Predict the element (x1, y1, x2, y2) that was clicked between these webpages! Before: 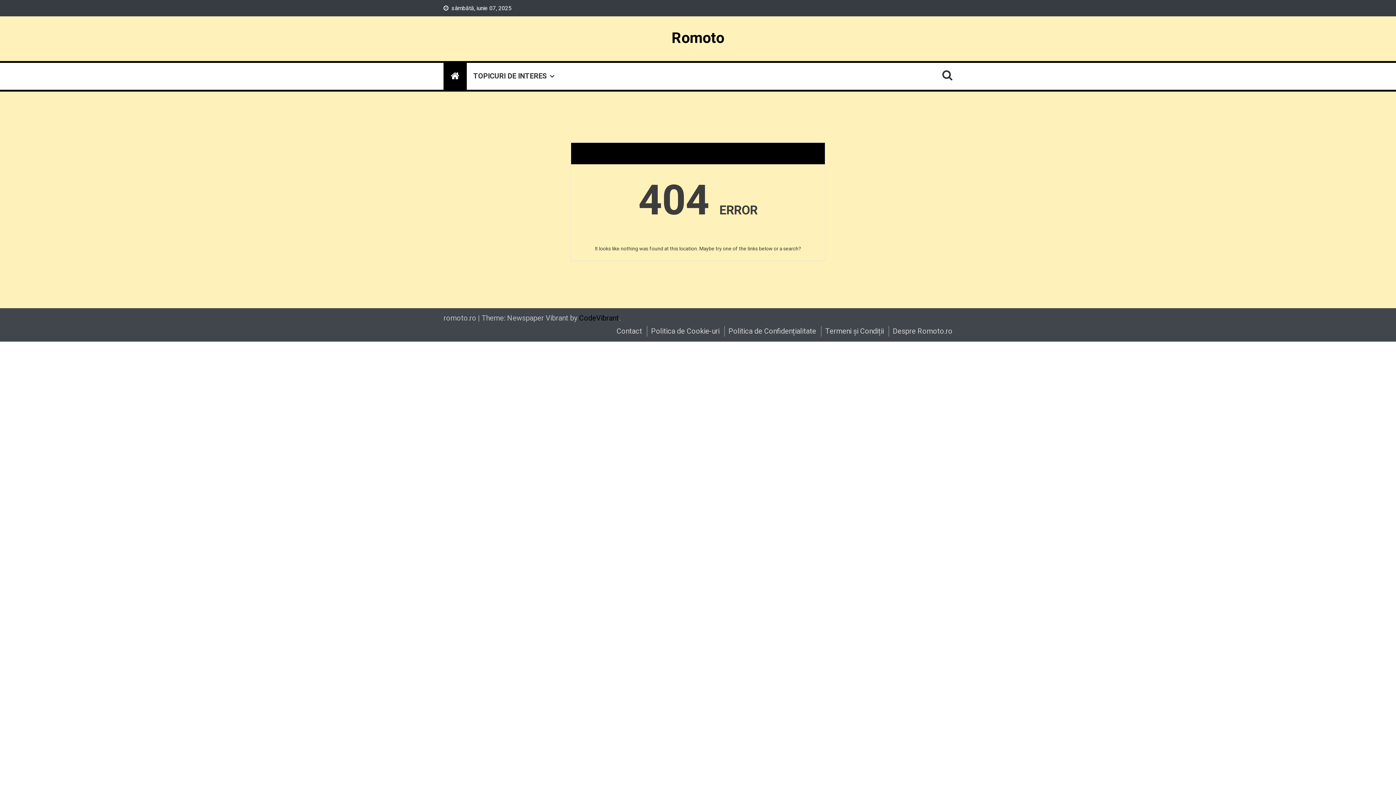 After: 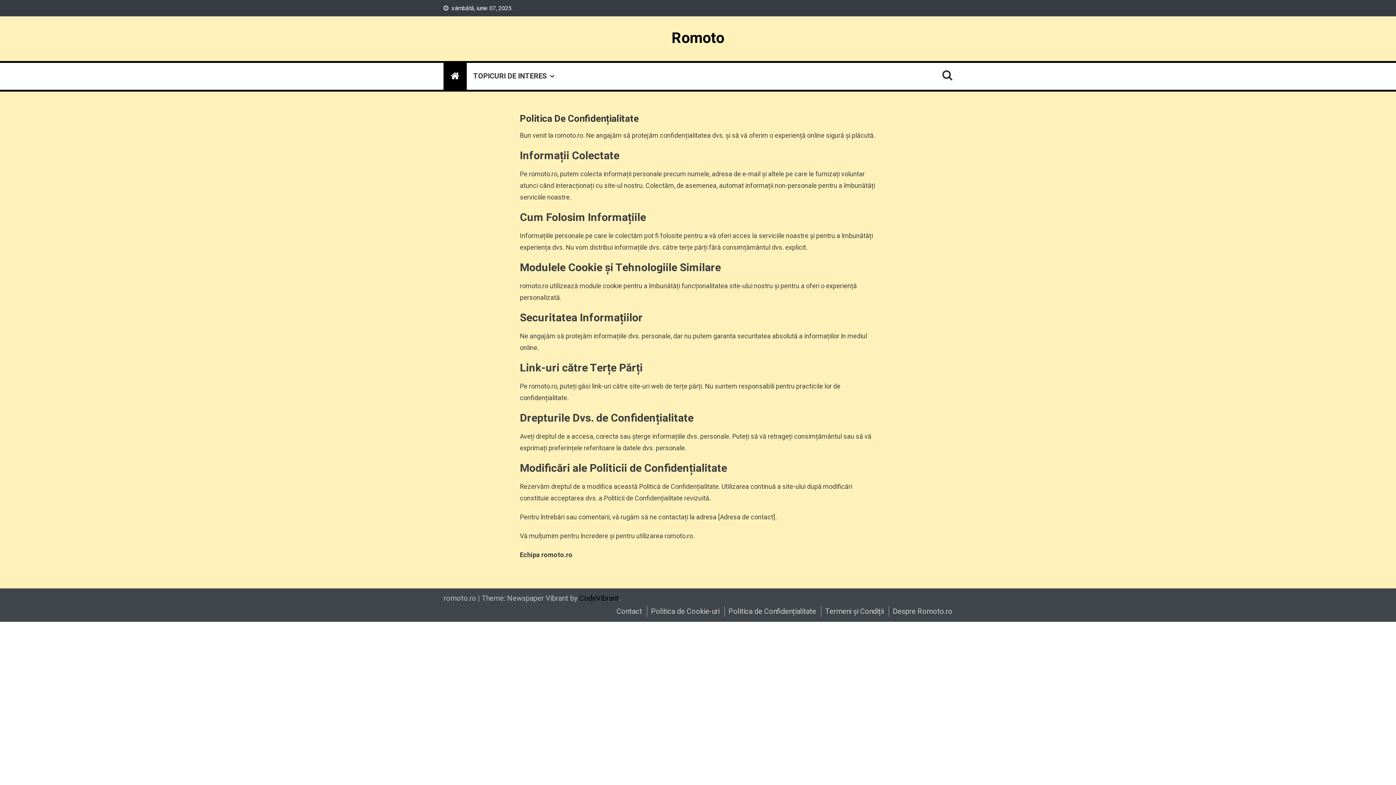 Action: label: Politica de Confidențialitate bbox: (724, 326, 816, 336)